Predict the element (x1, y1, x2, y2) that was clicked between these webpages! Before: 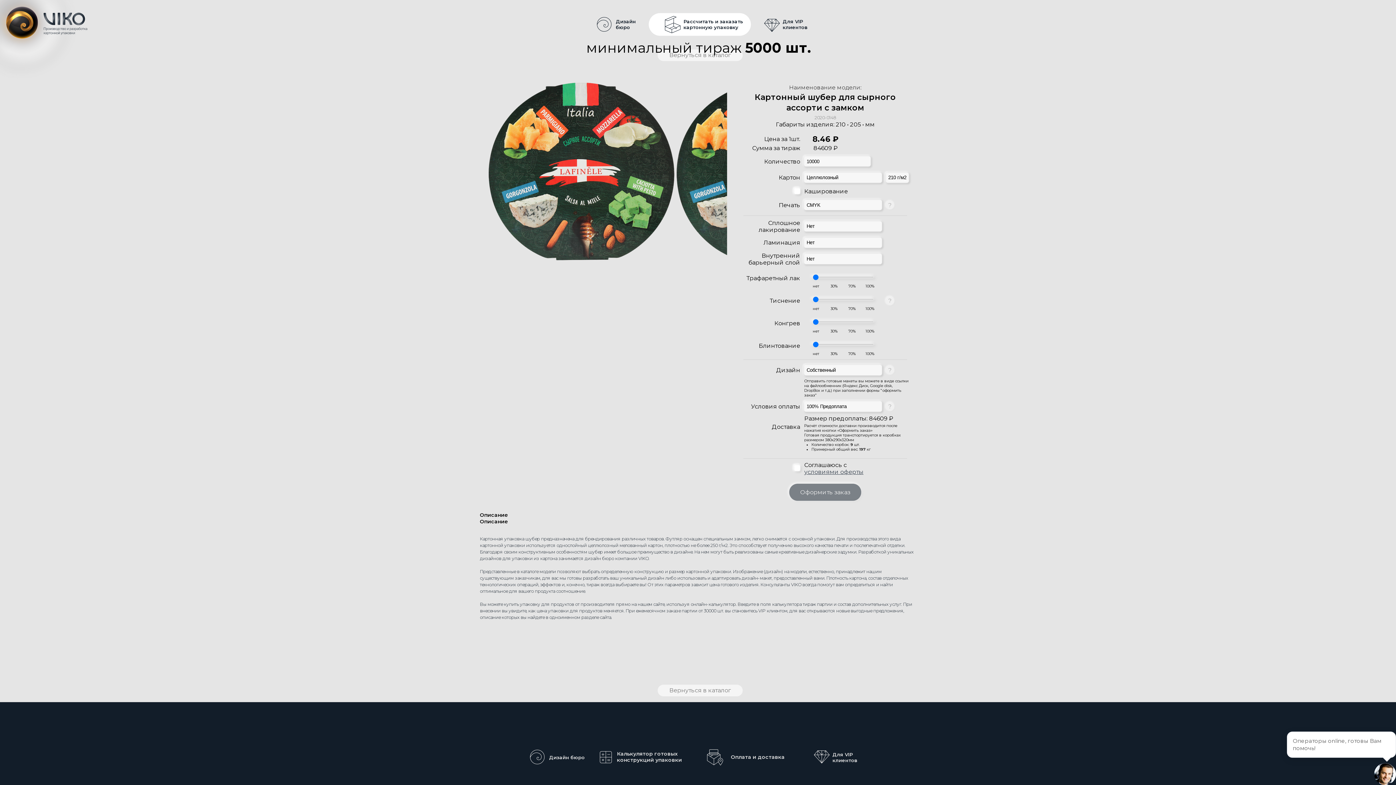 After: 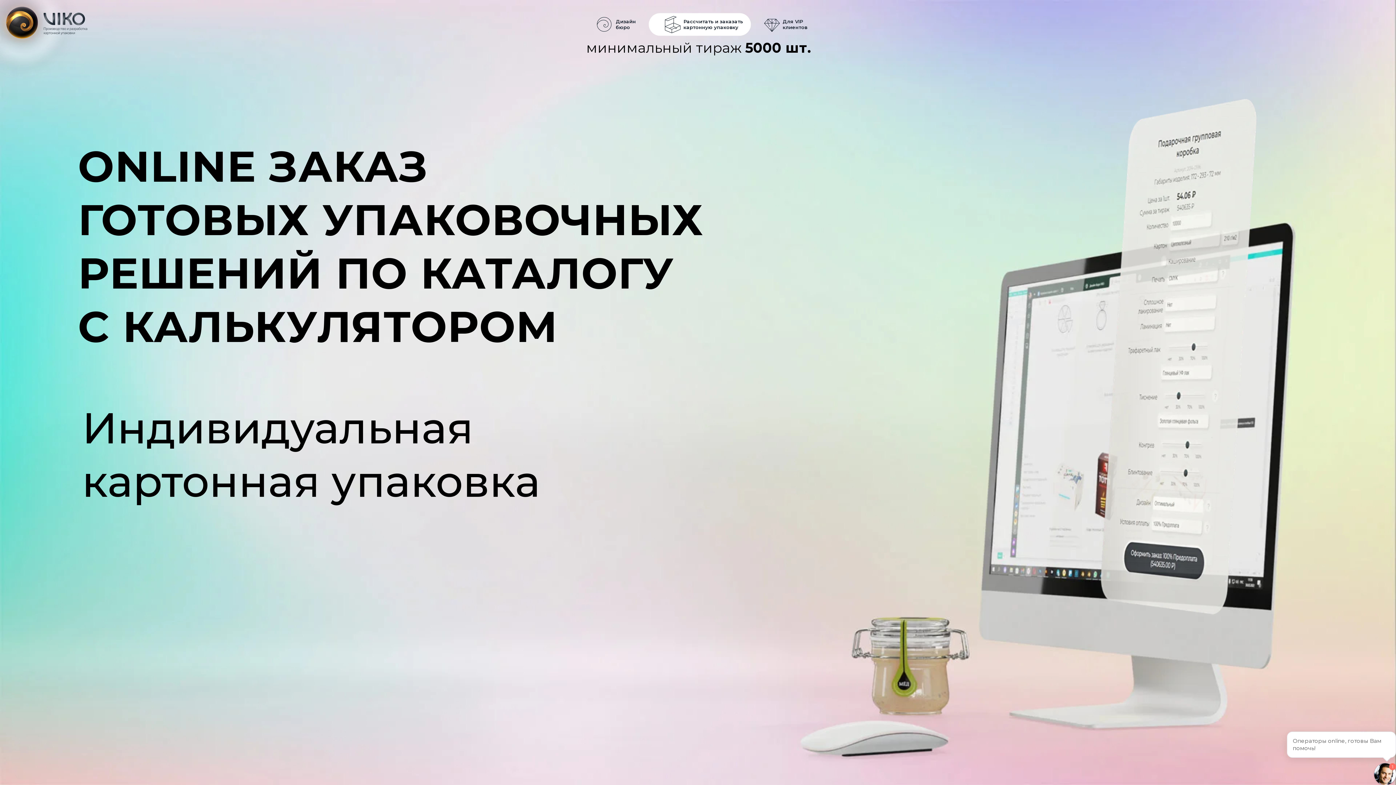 Action: bbox: (0, 0, 100, 42)